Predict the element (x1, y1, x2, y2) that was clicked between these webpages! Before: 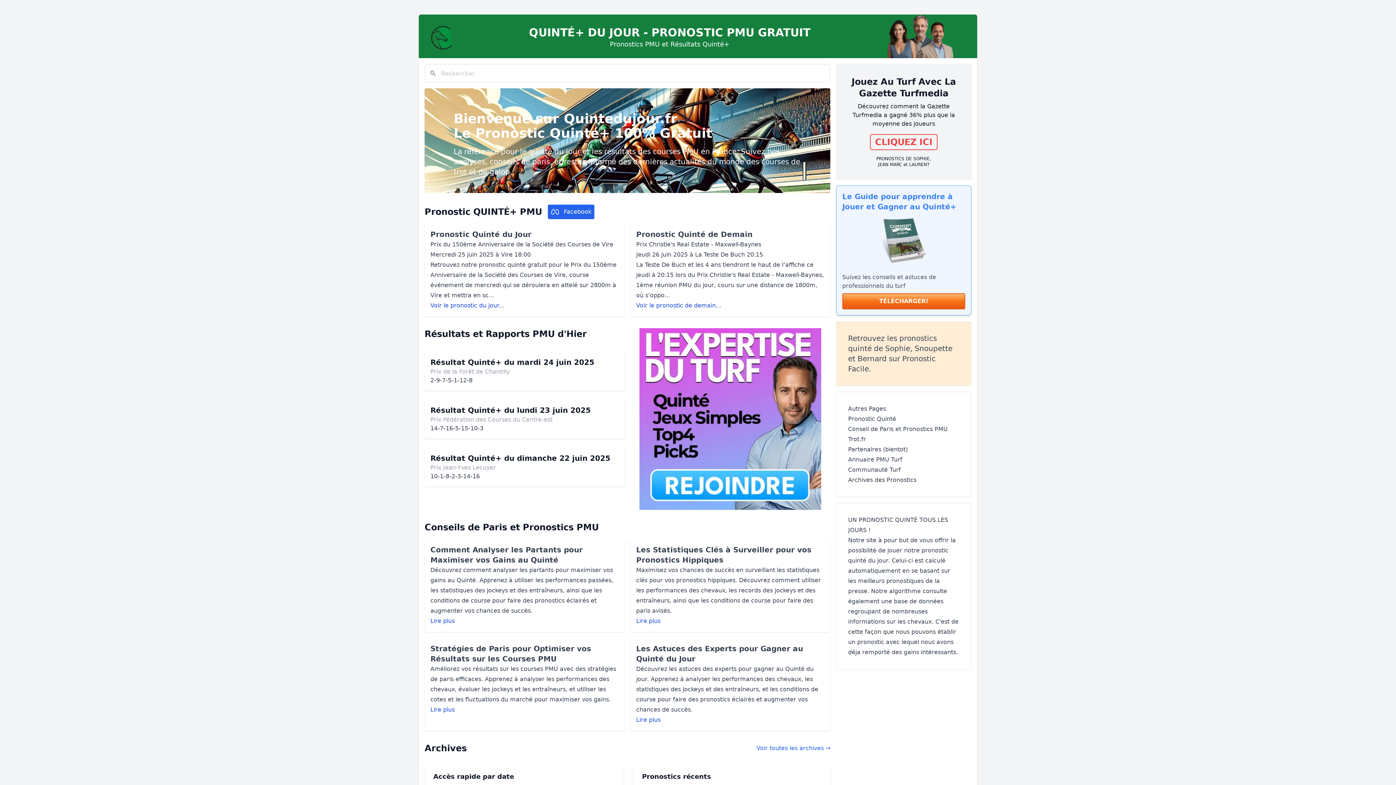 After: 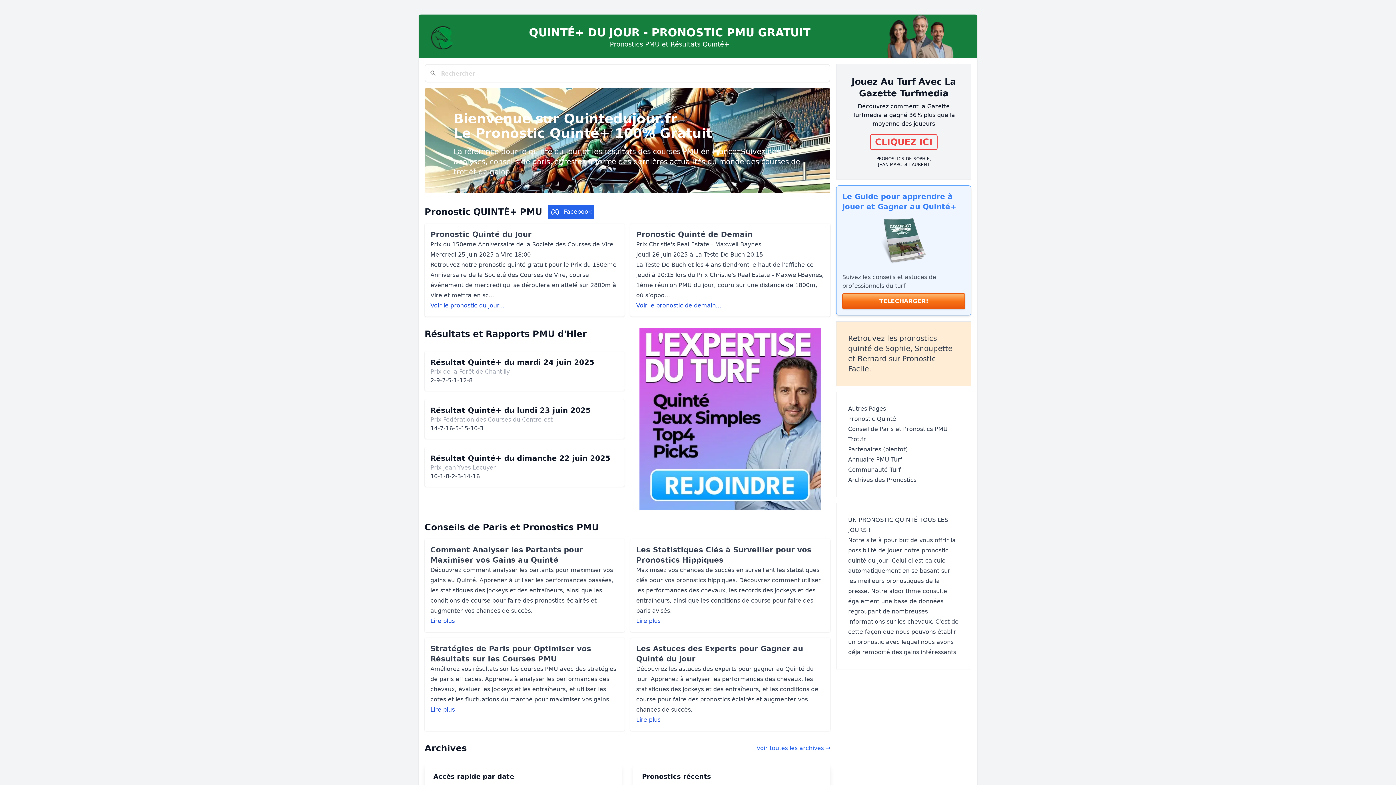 Action: bbox: (430, 14, 954, 58) label: QUINTÉ+ DU JOUR - PRONOSTIC PMU GRATUIT

Pronostics PMU et Résultats Quinté+